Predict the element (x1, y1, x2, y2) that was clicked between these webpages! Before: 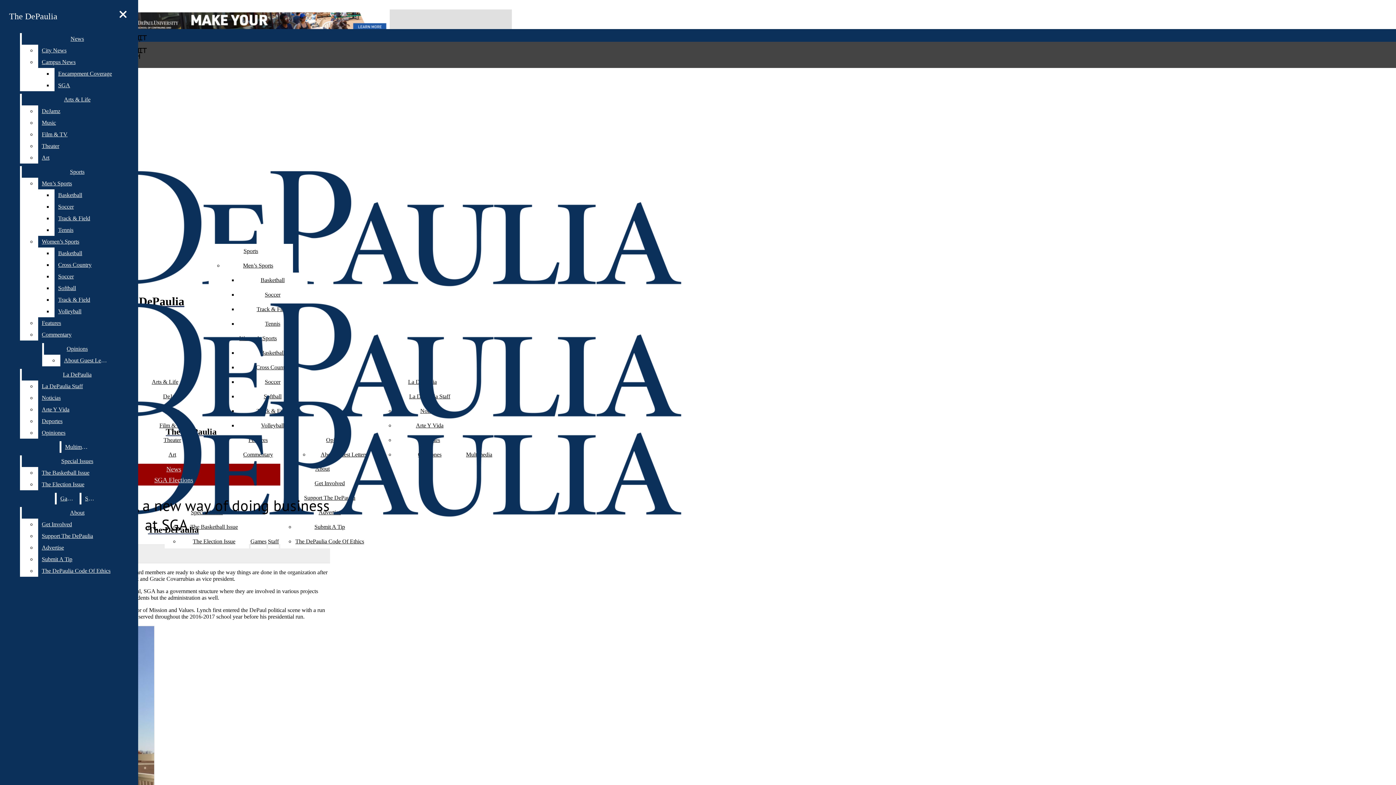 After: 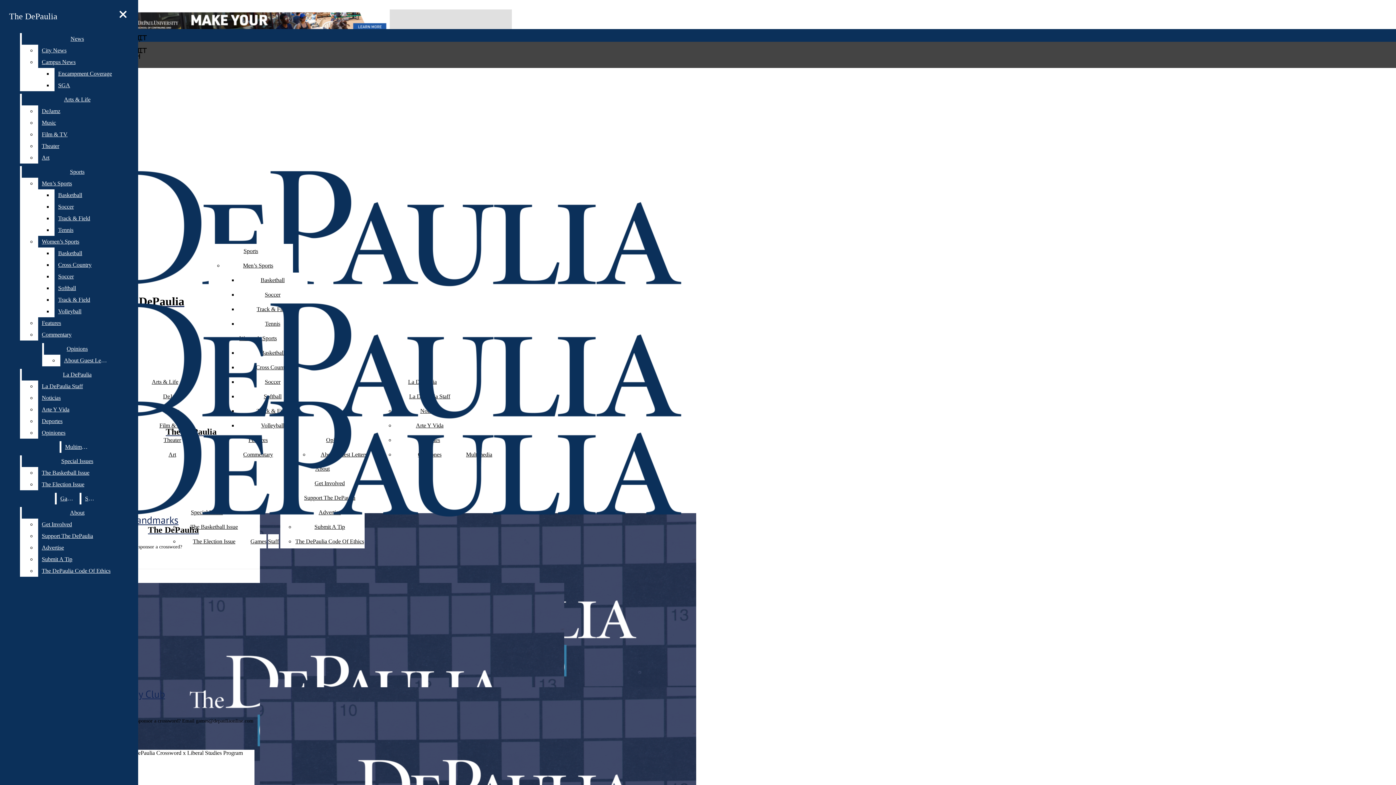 Action: label: Games bbox: (250, 538, 266, 544)